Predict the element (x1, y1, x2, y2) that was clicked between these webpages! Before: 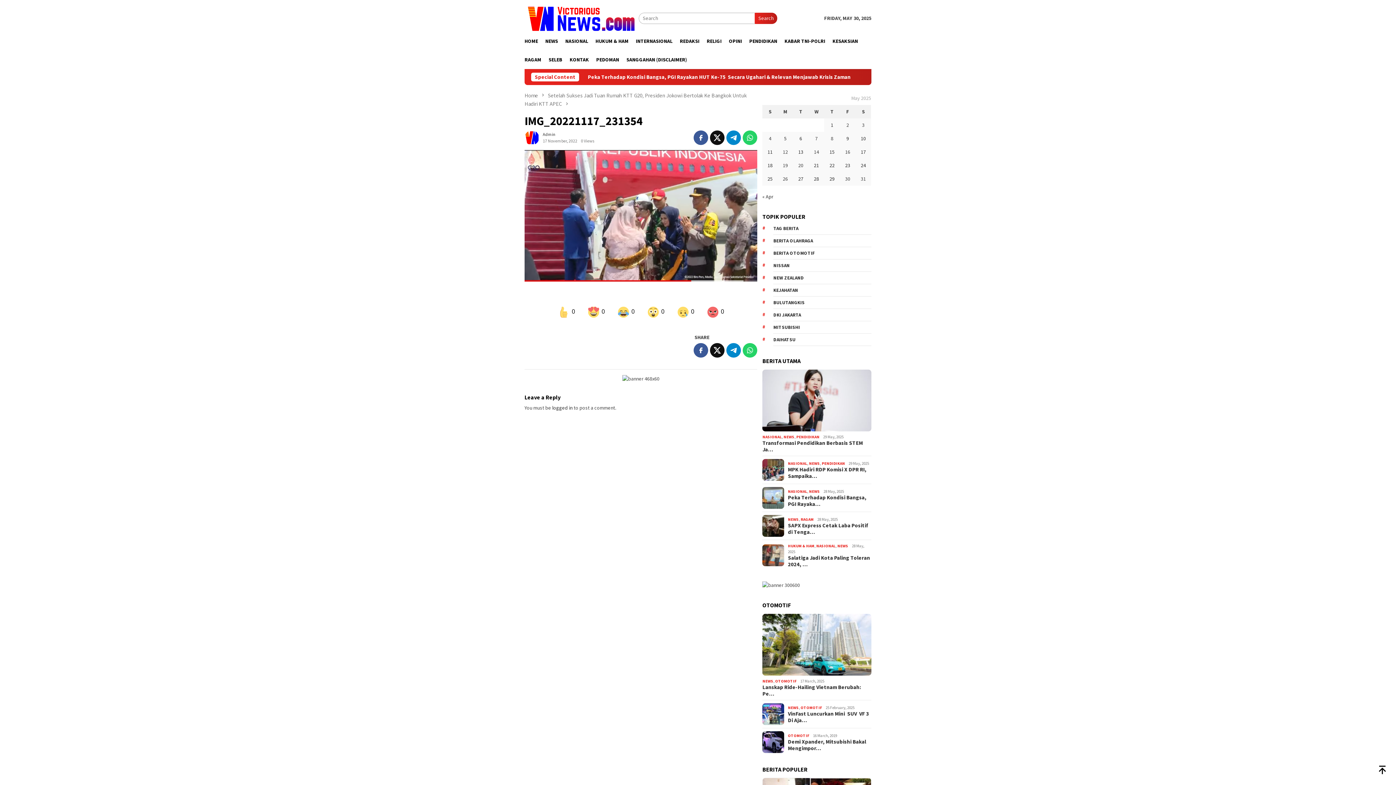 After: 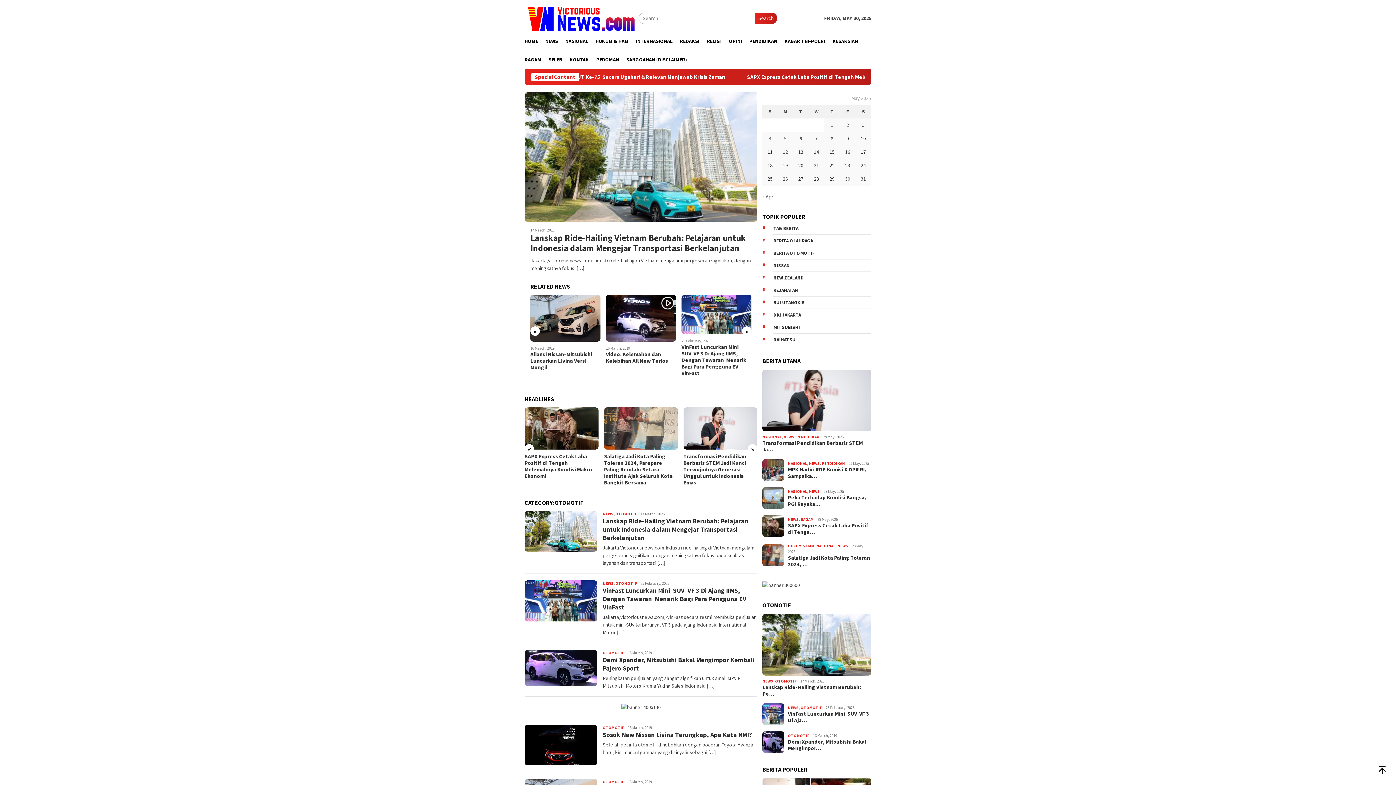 Action: label: OTOMOTIF bbox: (788, 733, 809, 738)